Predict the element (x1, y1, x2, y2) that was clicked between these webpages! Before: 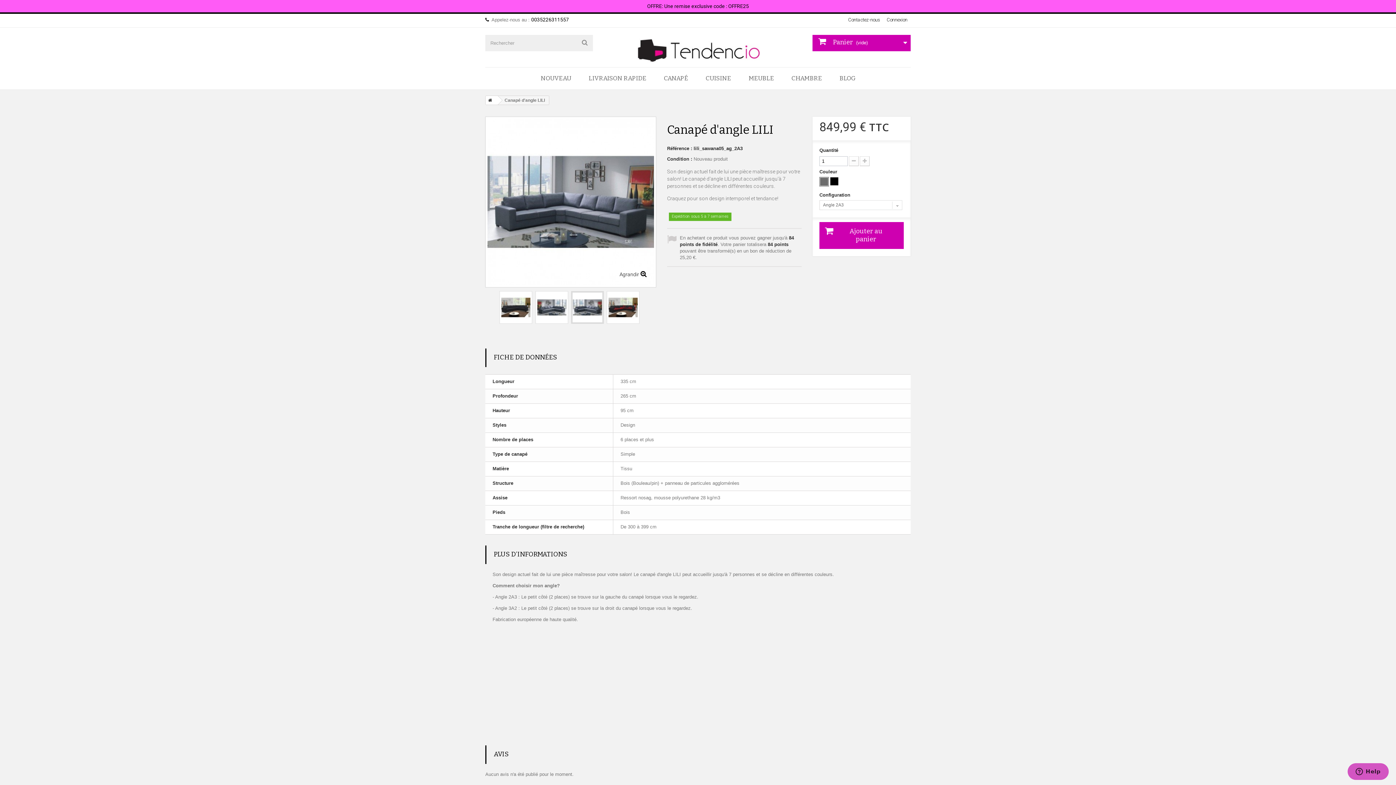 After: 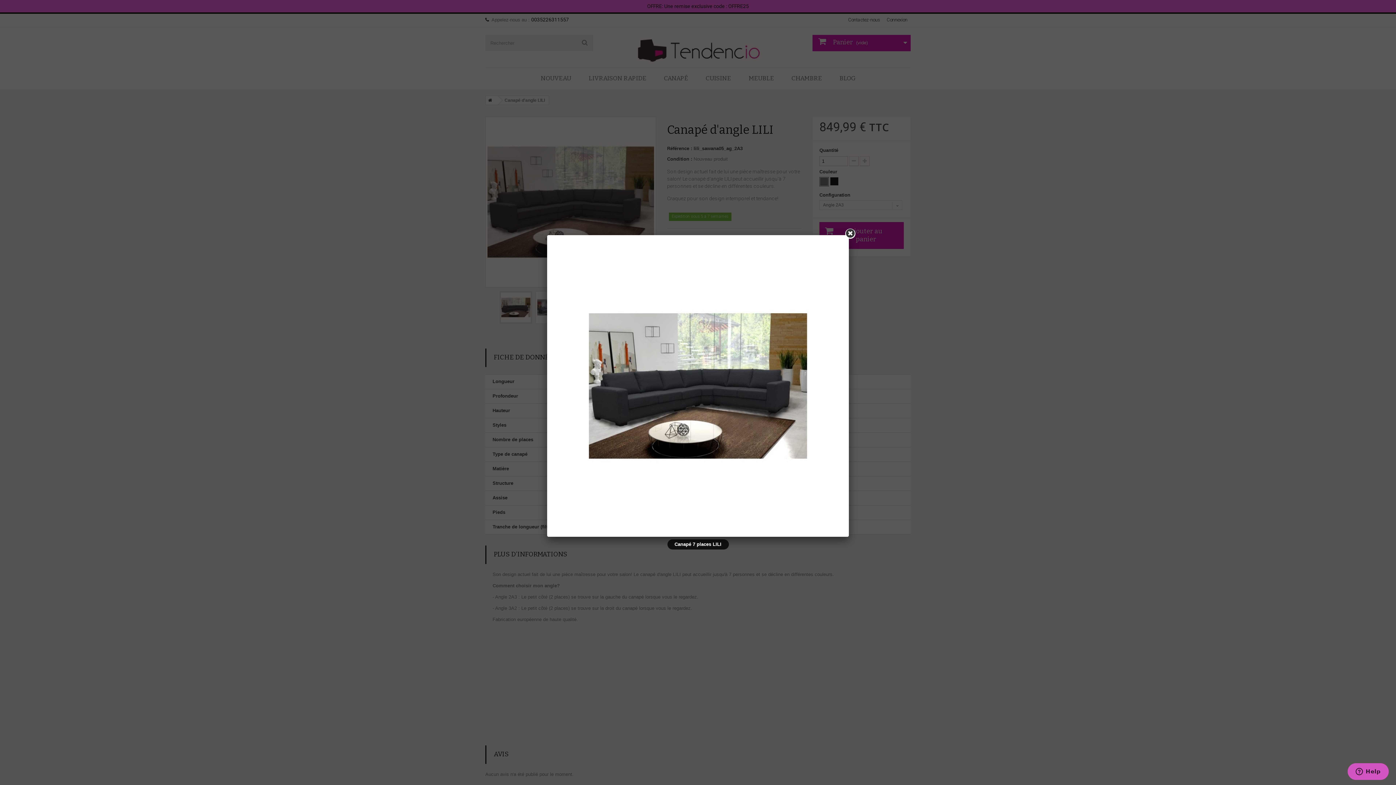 Action: bbox: (500, 291, 532, 323)